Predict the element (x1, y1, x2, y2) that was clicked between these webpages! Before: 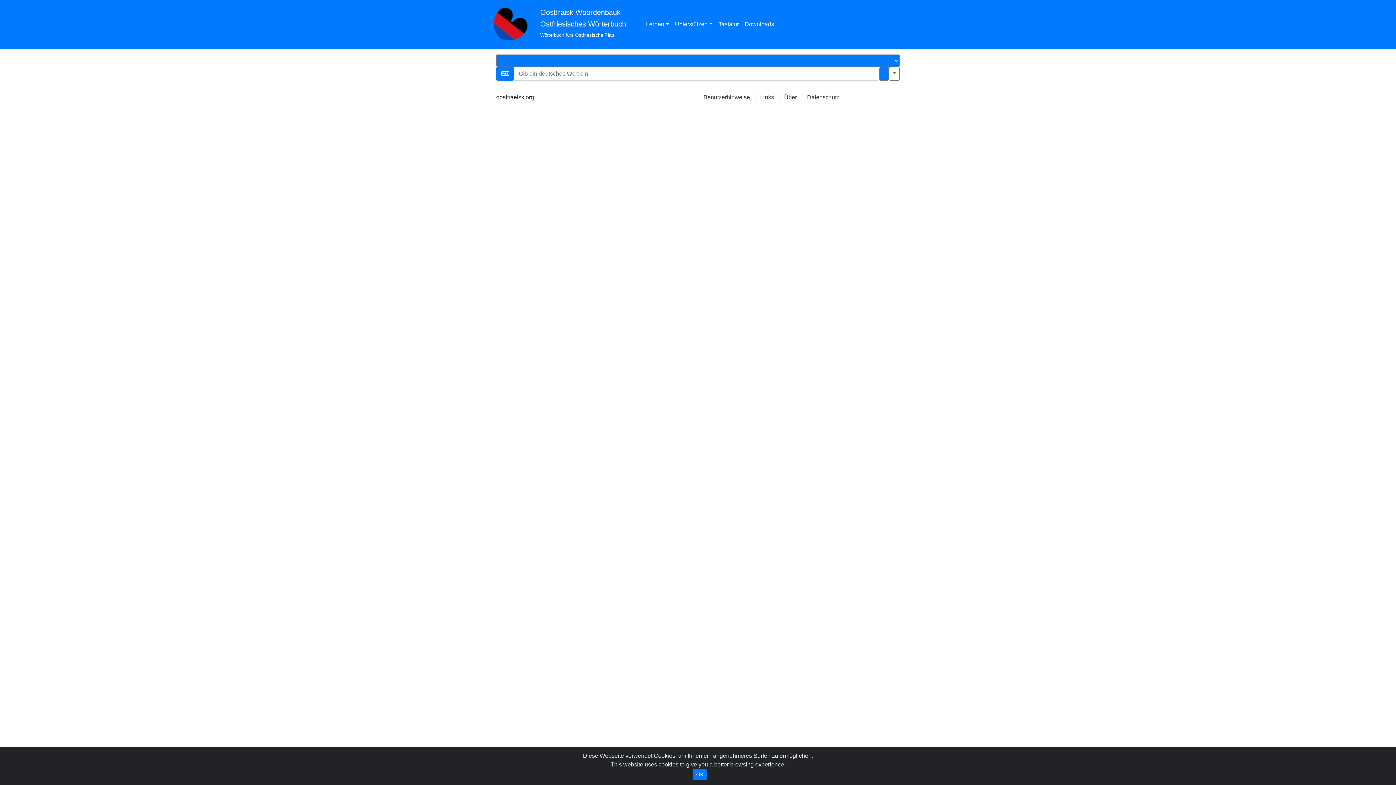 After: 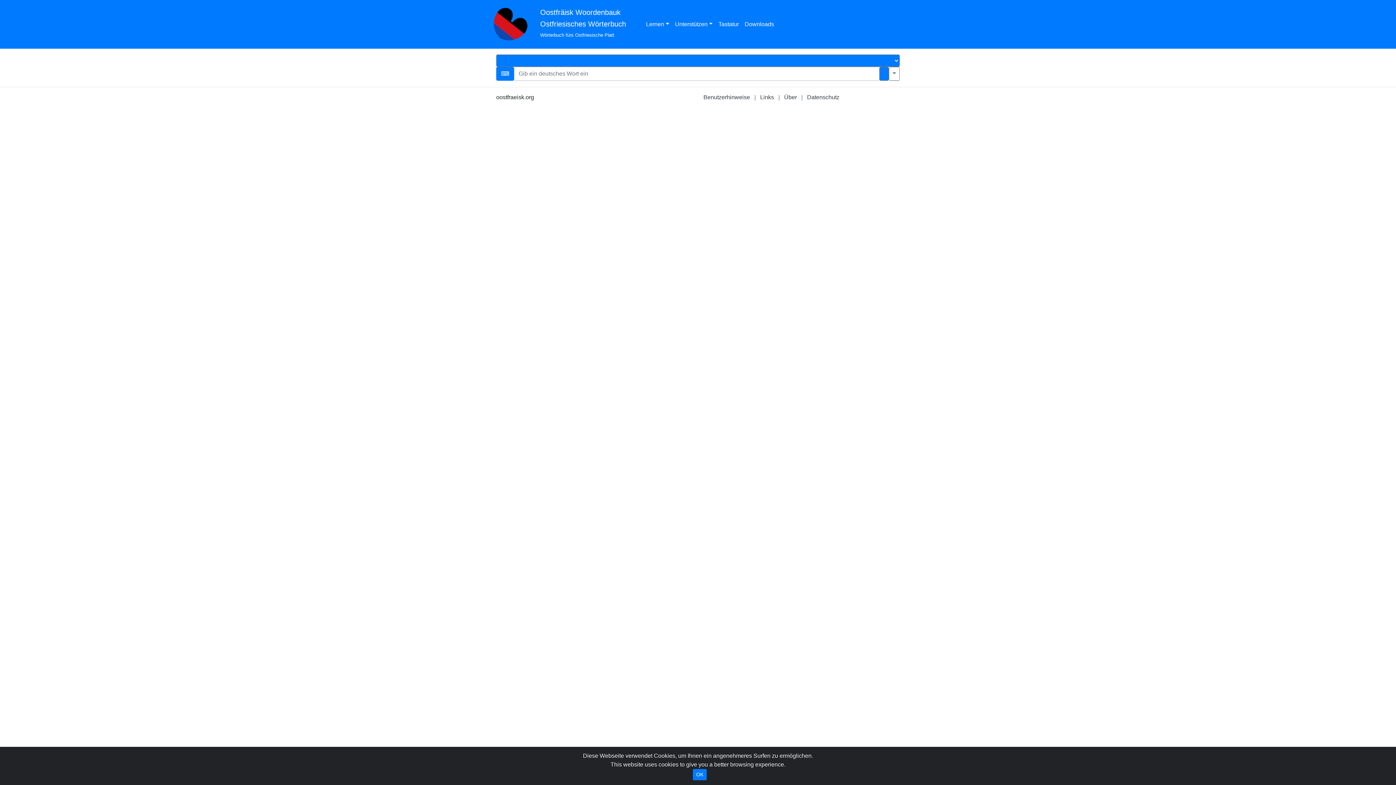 Action: bbox: (540, 6, 626, 42) label: Oostfräisk Woordenbauk
Ostfriesisches Wörterbuch
Wörterbuch fürs Ostfriesische Platt